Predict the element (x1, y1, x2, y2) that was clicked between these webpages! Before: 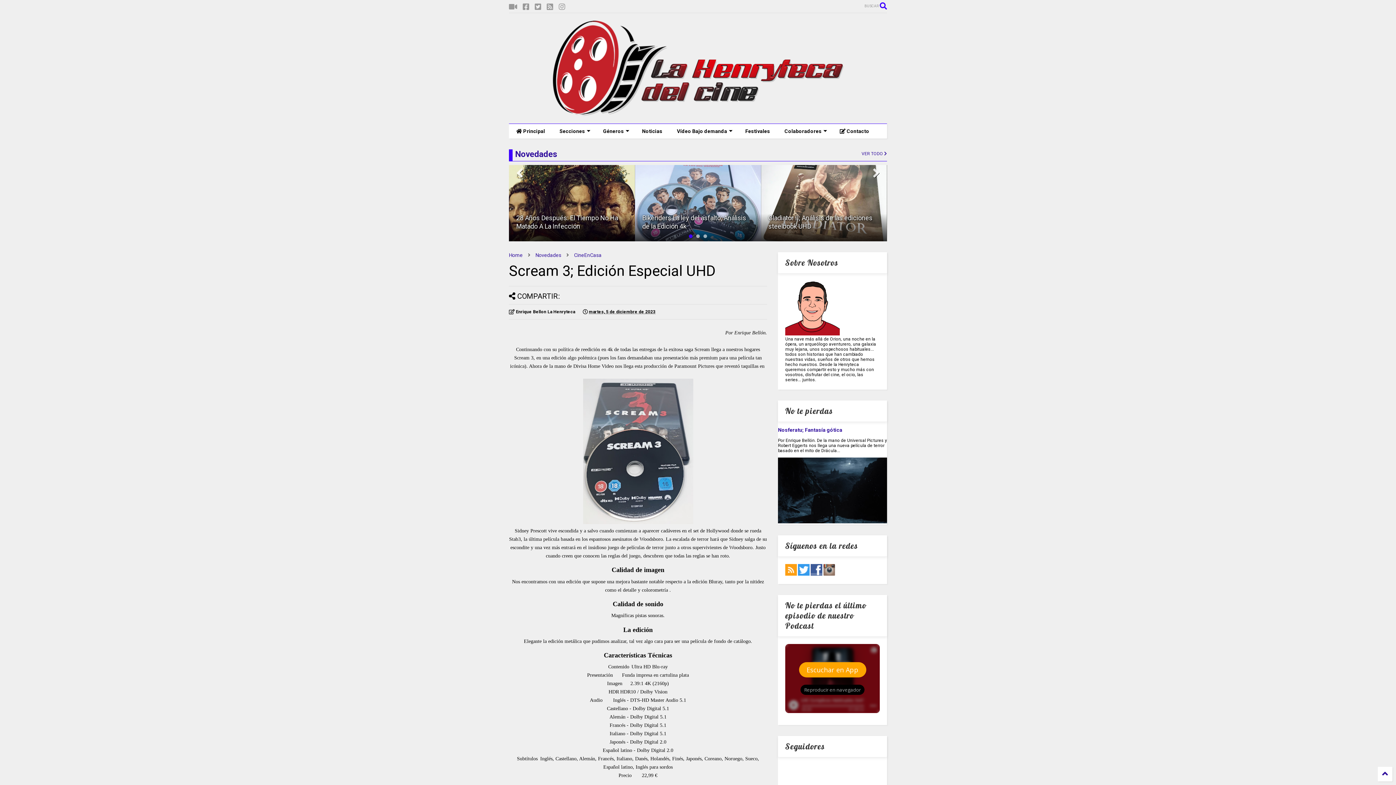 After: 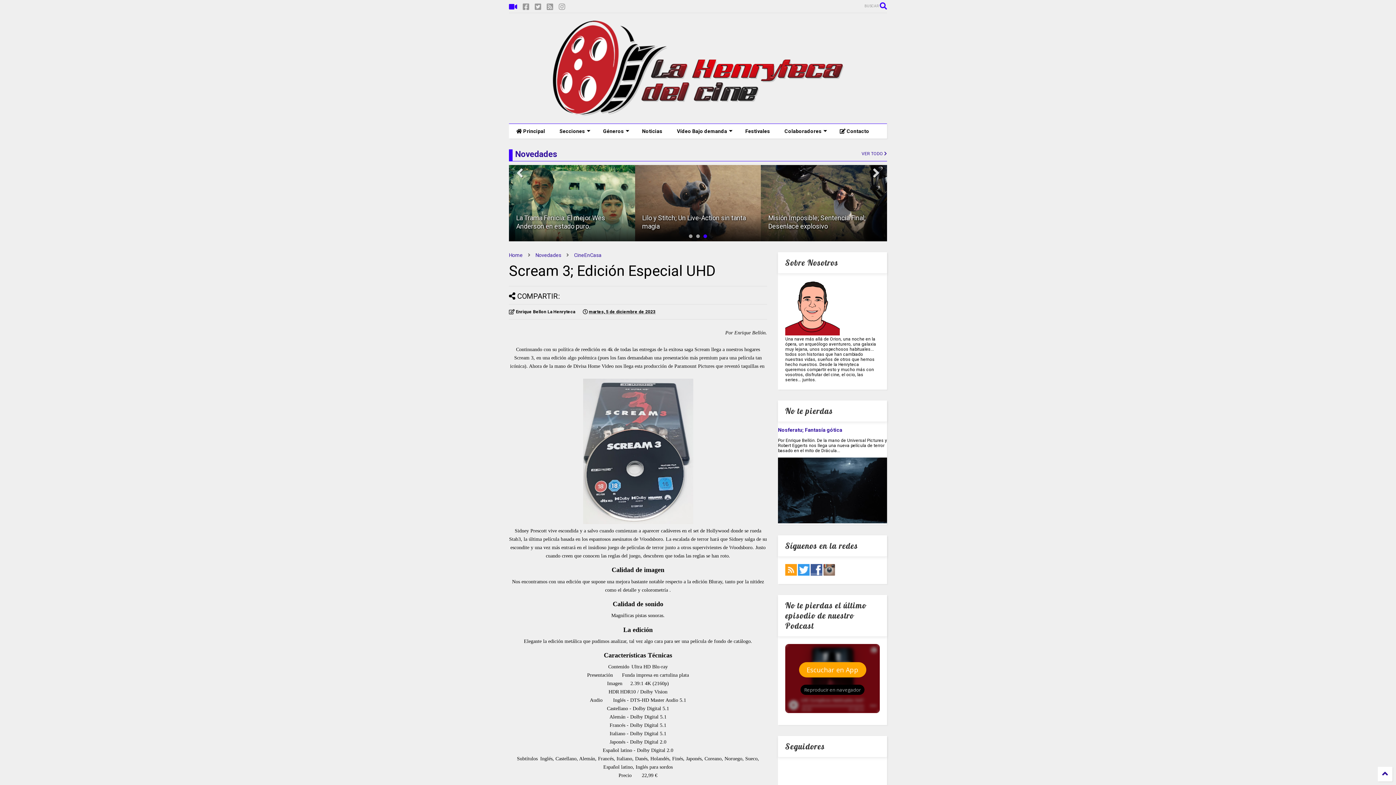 Action: bbox: (509, 0, 517, 13)